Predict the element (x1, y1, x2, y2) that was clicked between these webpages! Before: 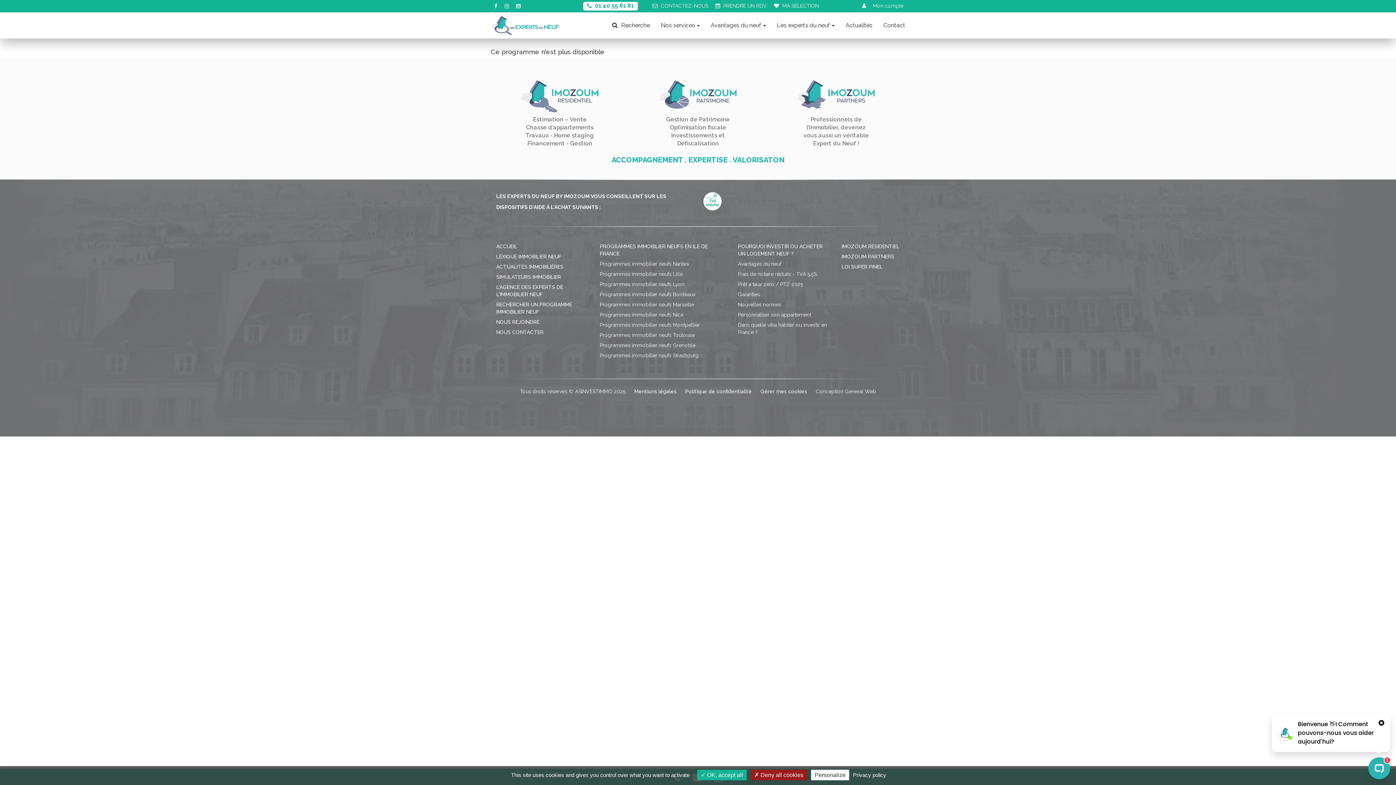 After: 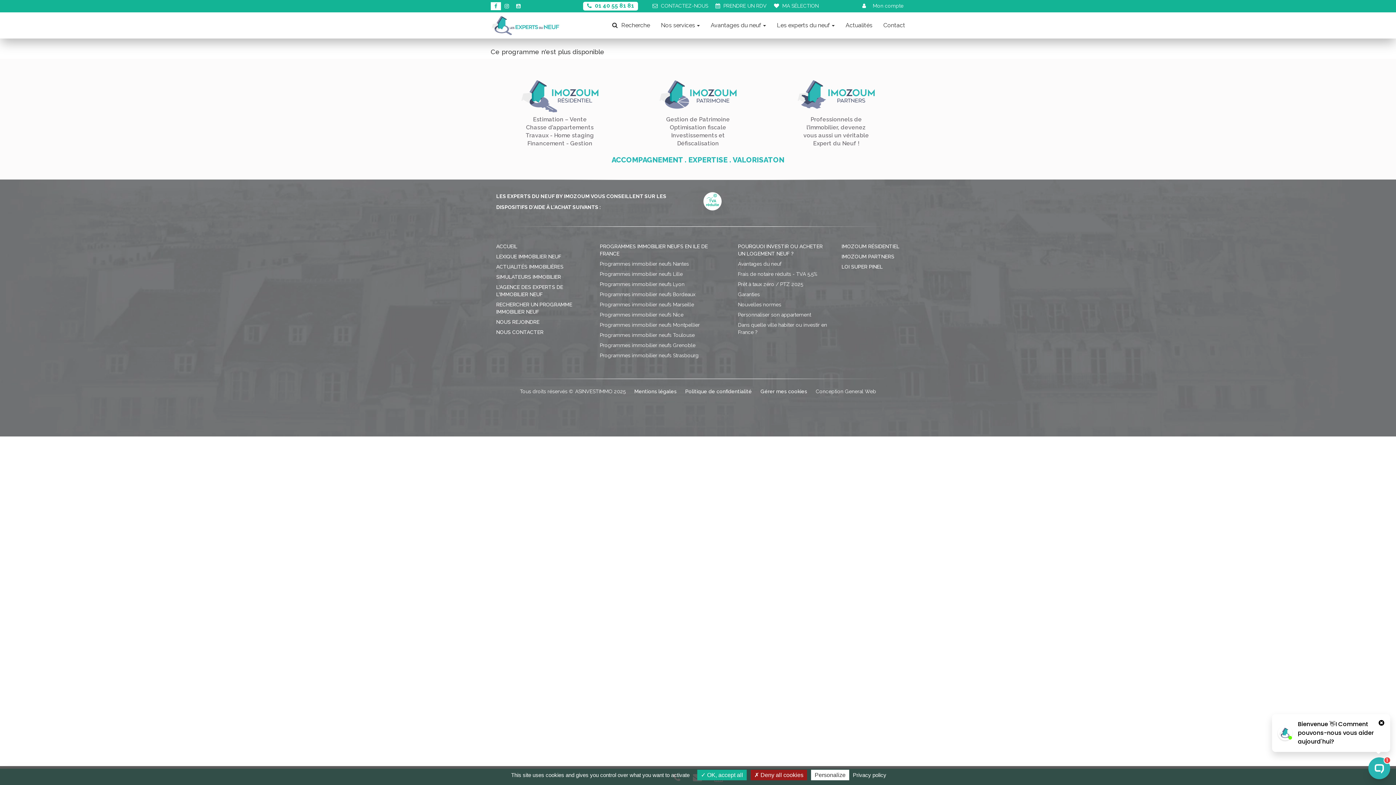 Action: bbox: (490, 2, 501, 10)